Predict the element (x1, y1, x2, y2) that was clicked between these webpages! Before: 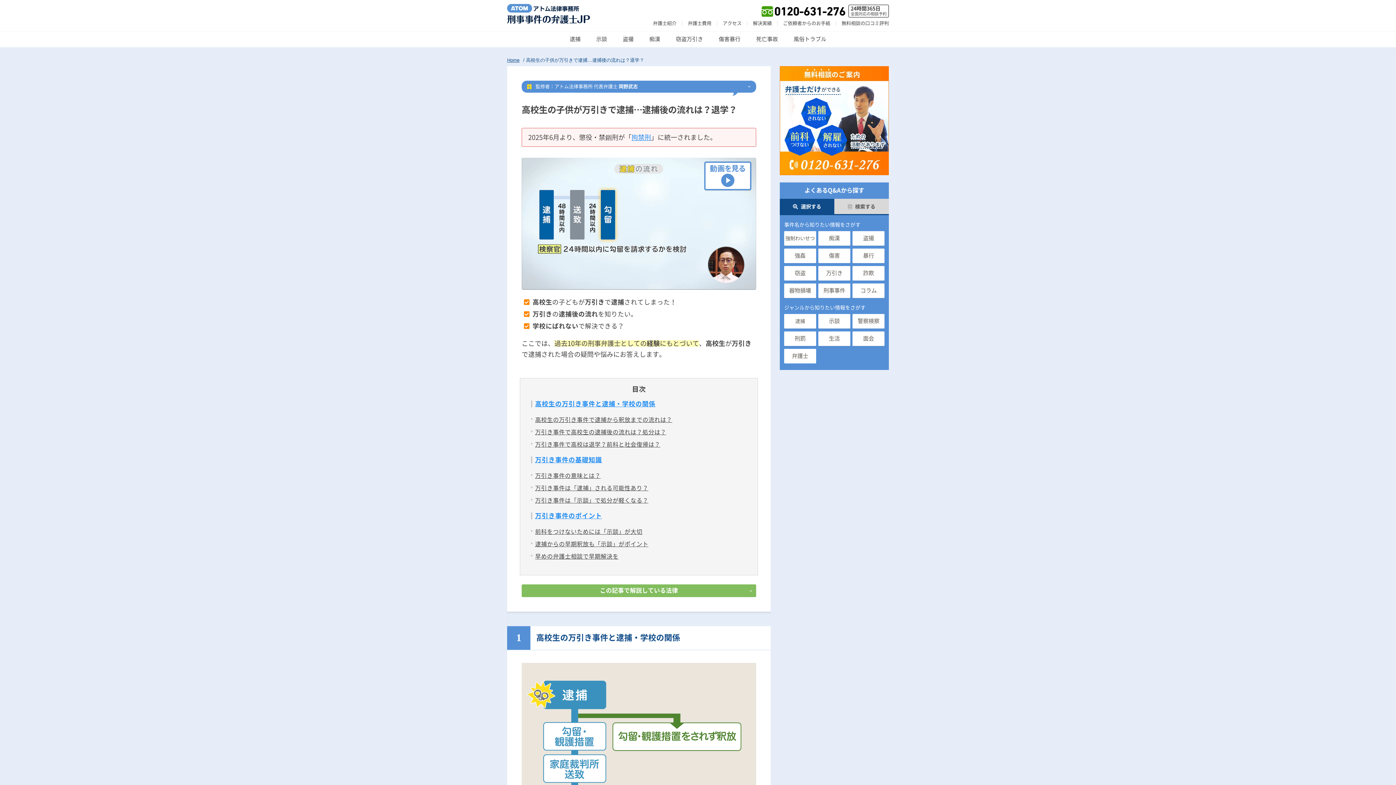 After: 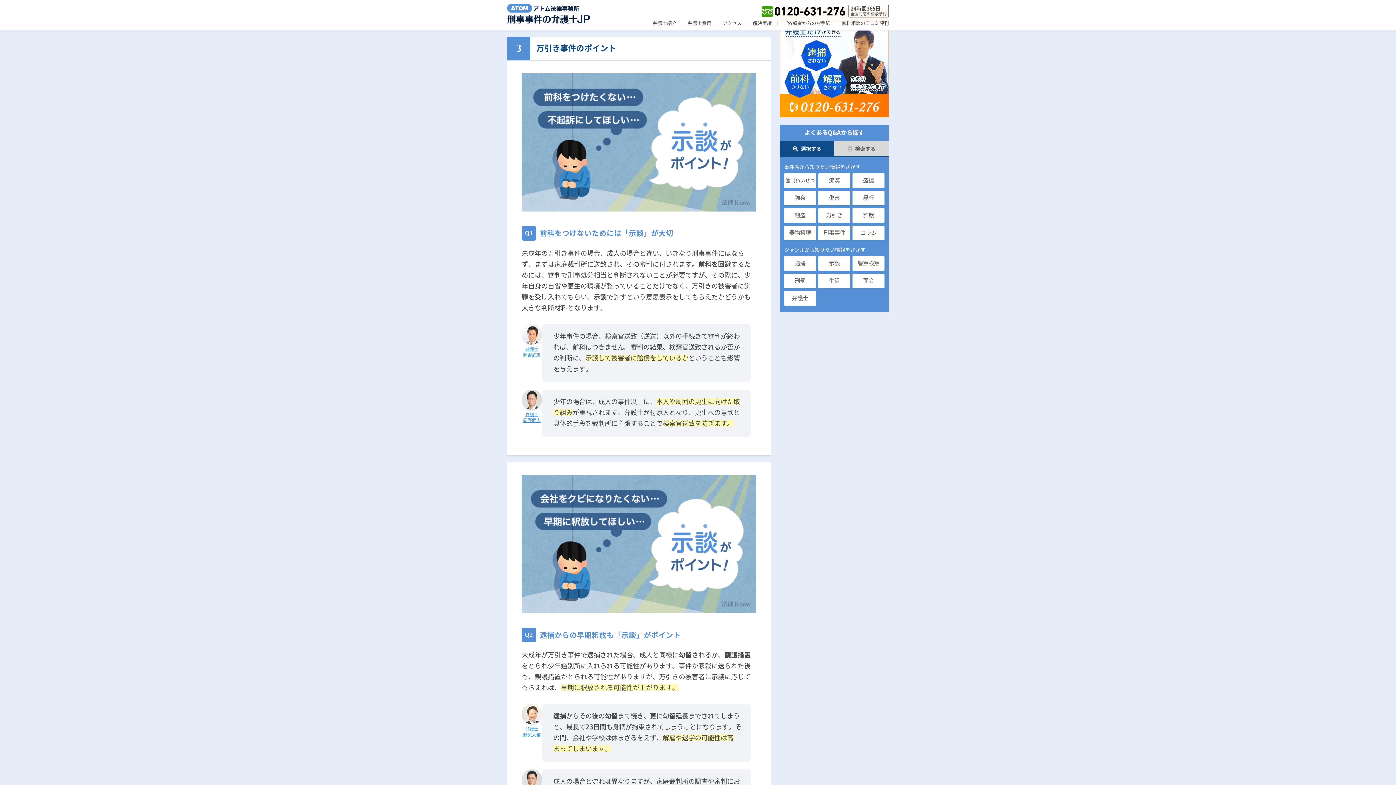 Action: bbox: (531, 511, 746, 520) label: 万引き事件のポイント